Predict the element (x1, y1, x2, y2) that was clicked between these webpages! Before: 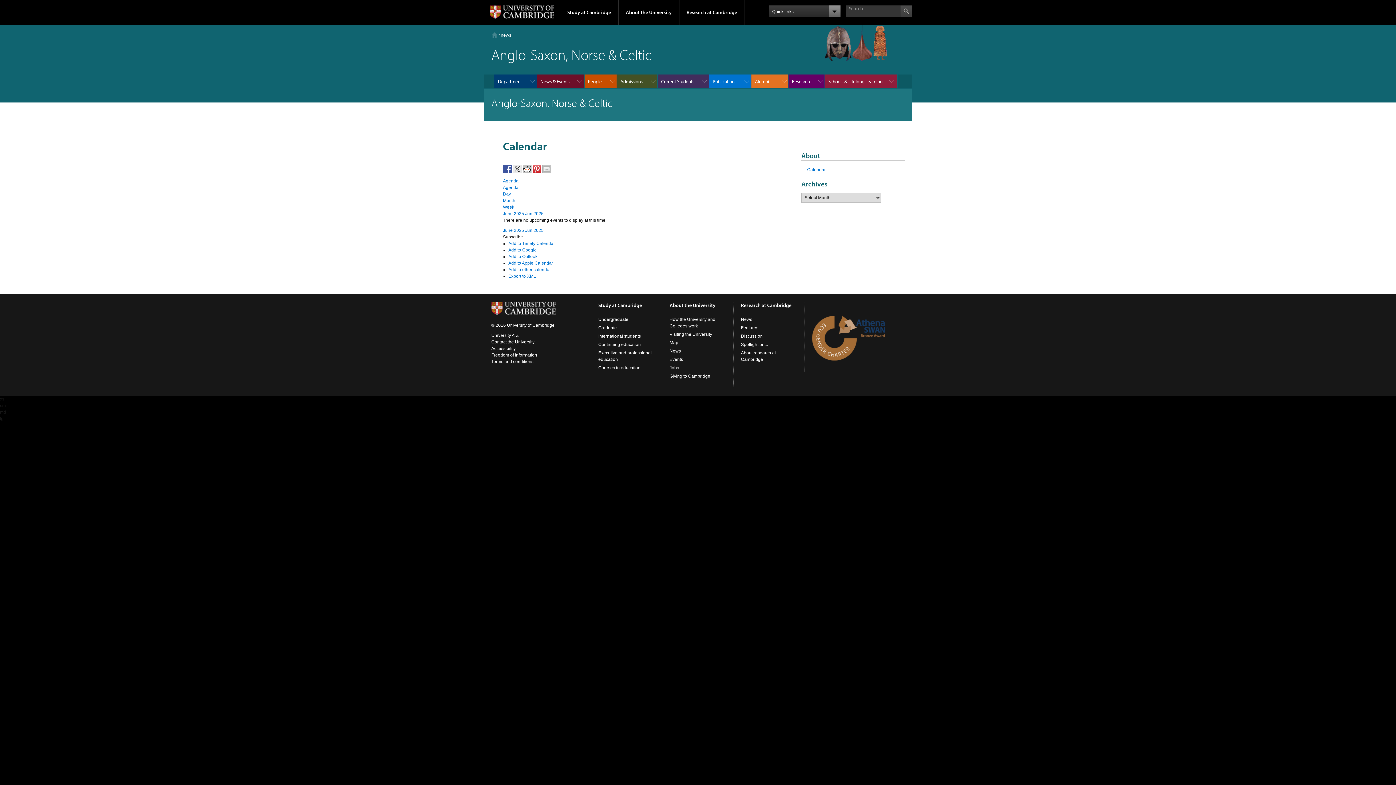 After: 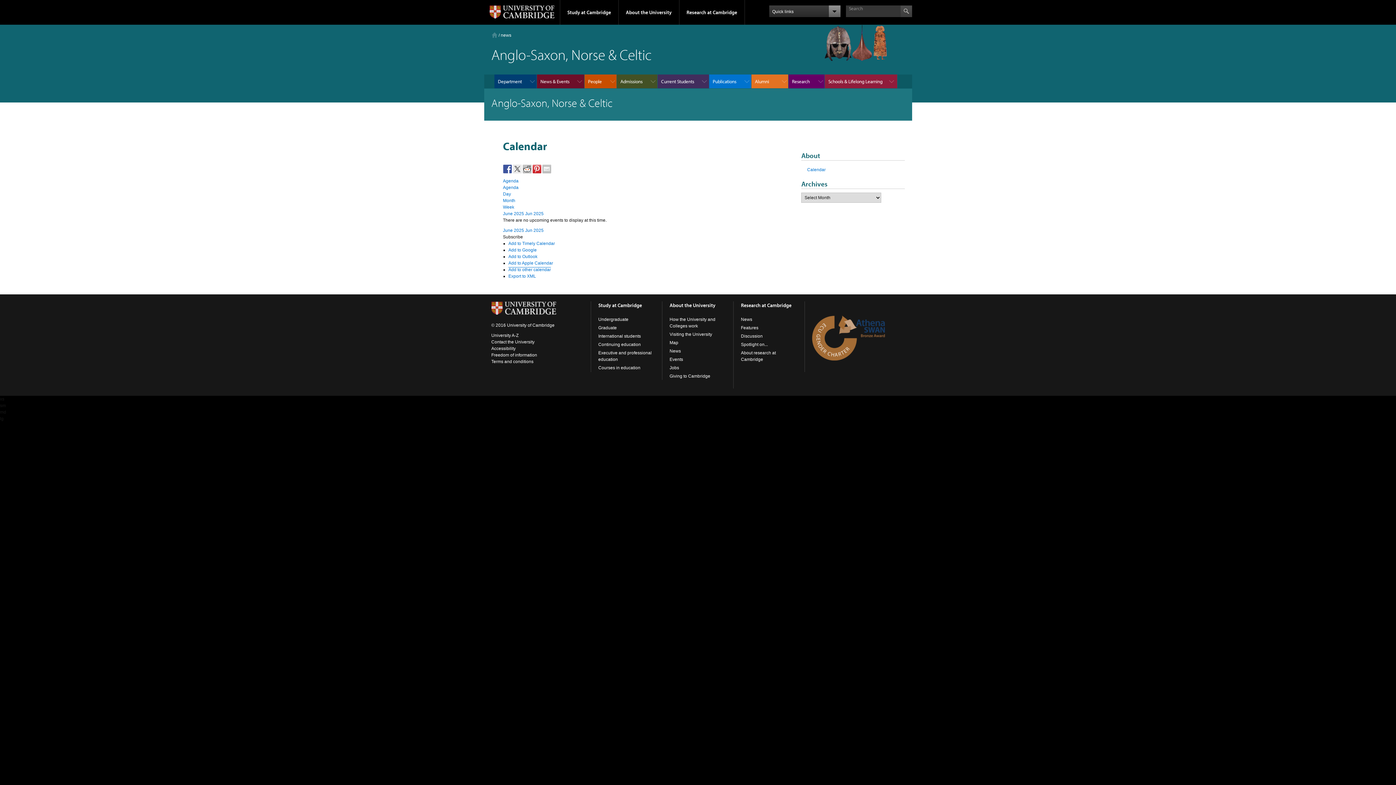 Action: bbox: (508, 267, 551, 272) label: Add to other calendar